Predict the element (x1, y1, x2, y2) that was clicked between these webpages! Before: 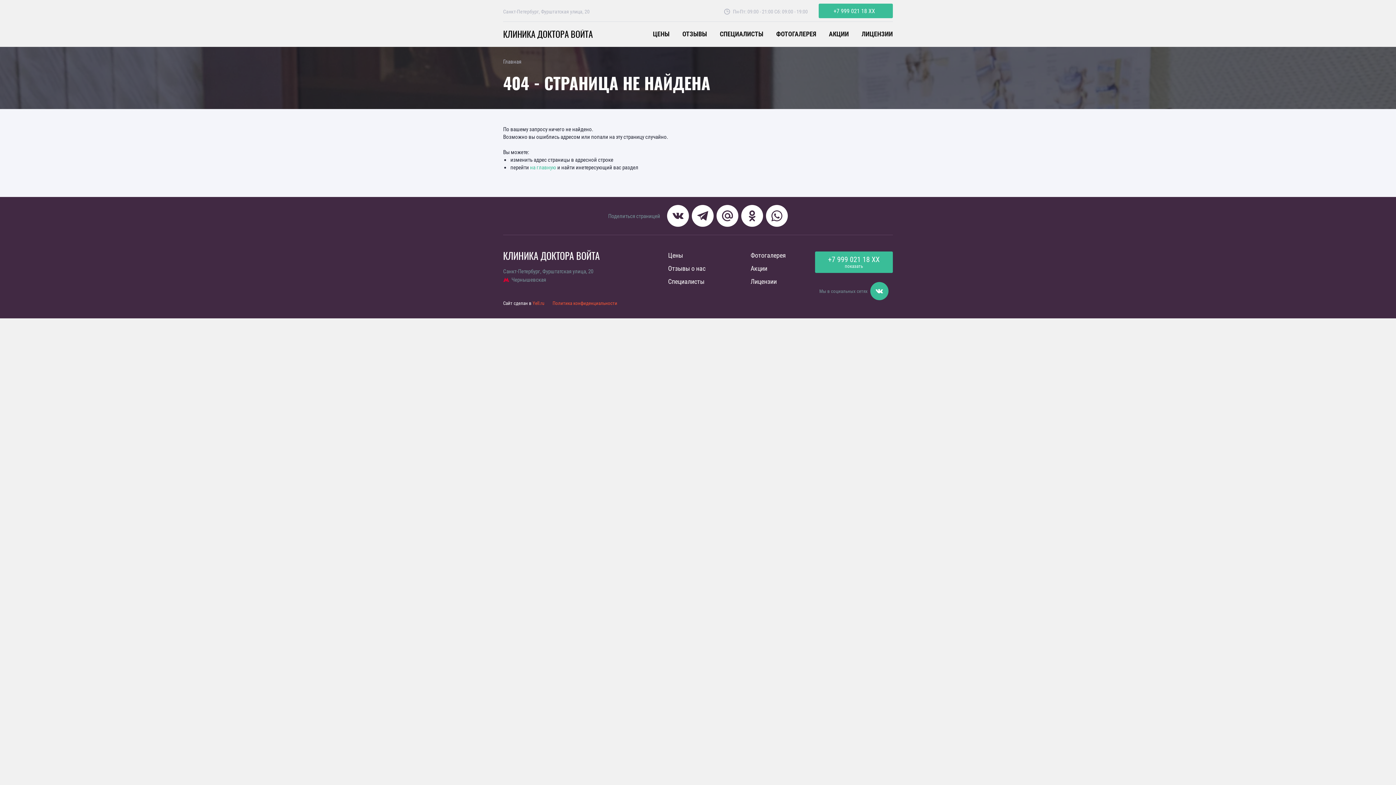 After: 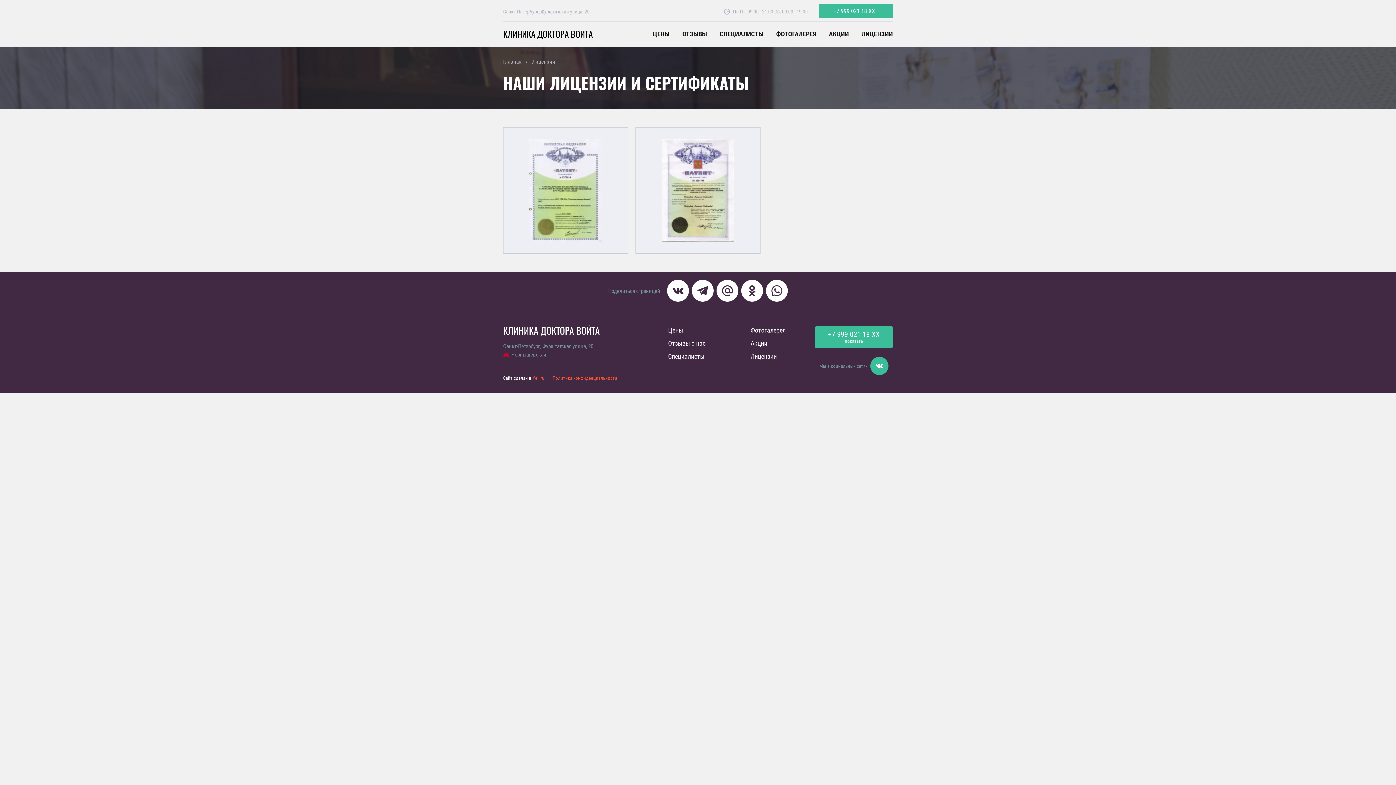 Action: bbox: (750, 277, 776, 285) label: Лицензии